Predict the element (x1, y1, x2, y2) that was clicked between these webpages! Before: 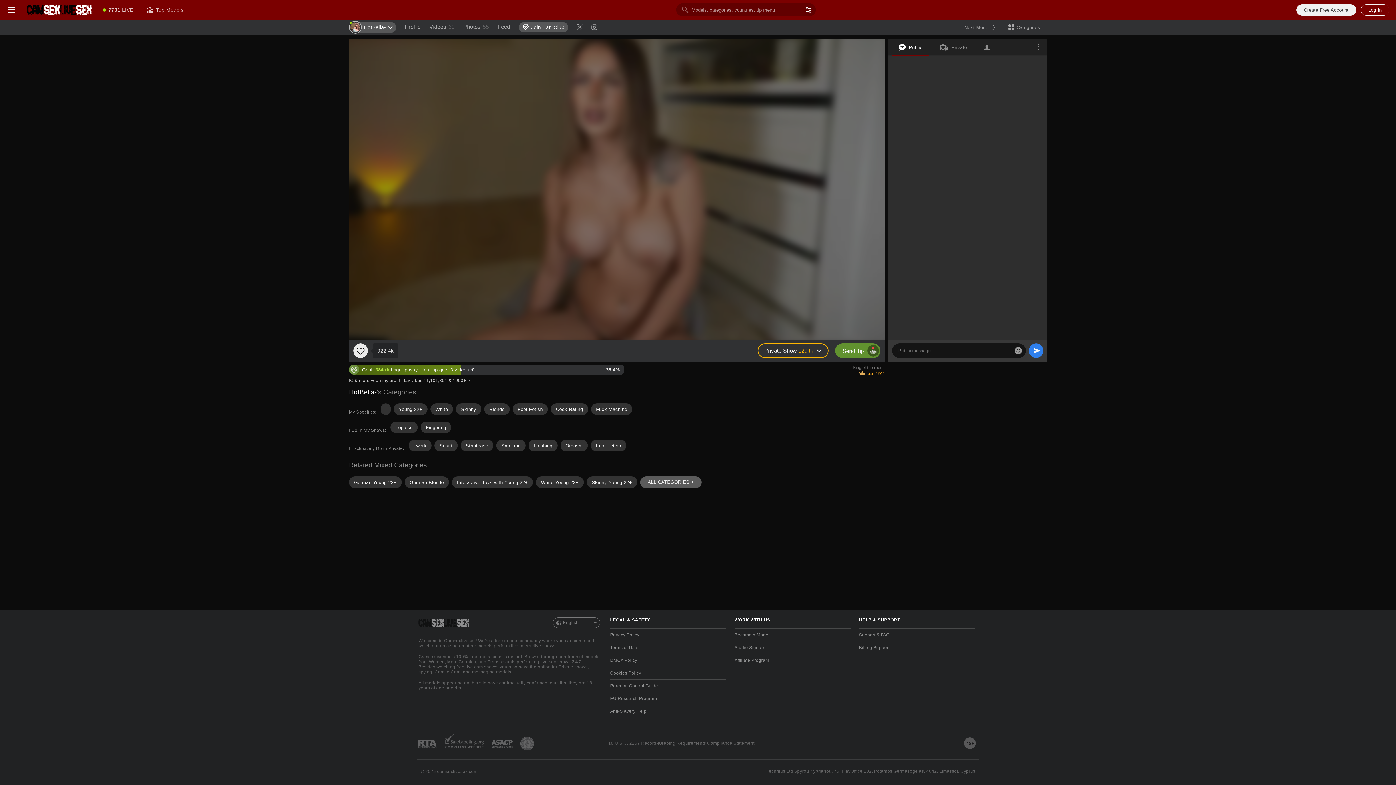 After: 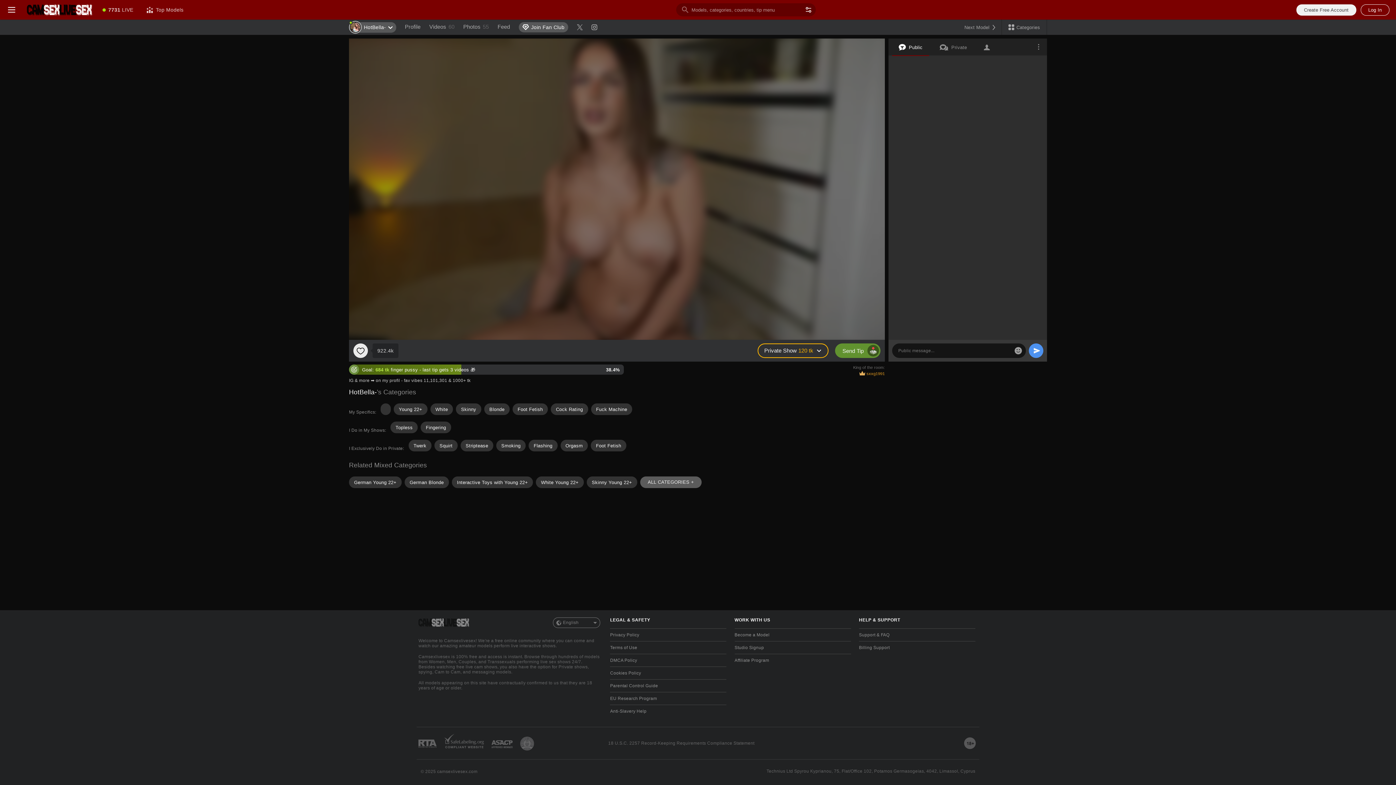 Action: label: Send bbox: (1029, 343, 1043, 358)